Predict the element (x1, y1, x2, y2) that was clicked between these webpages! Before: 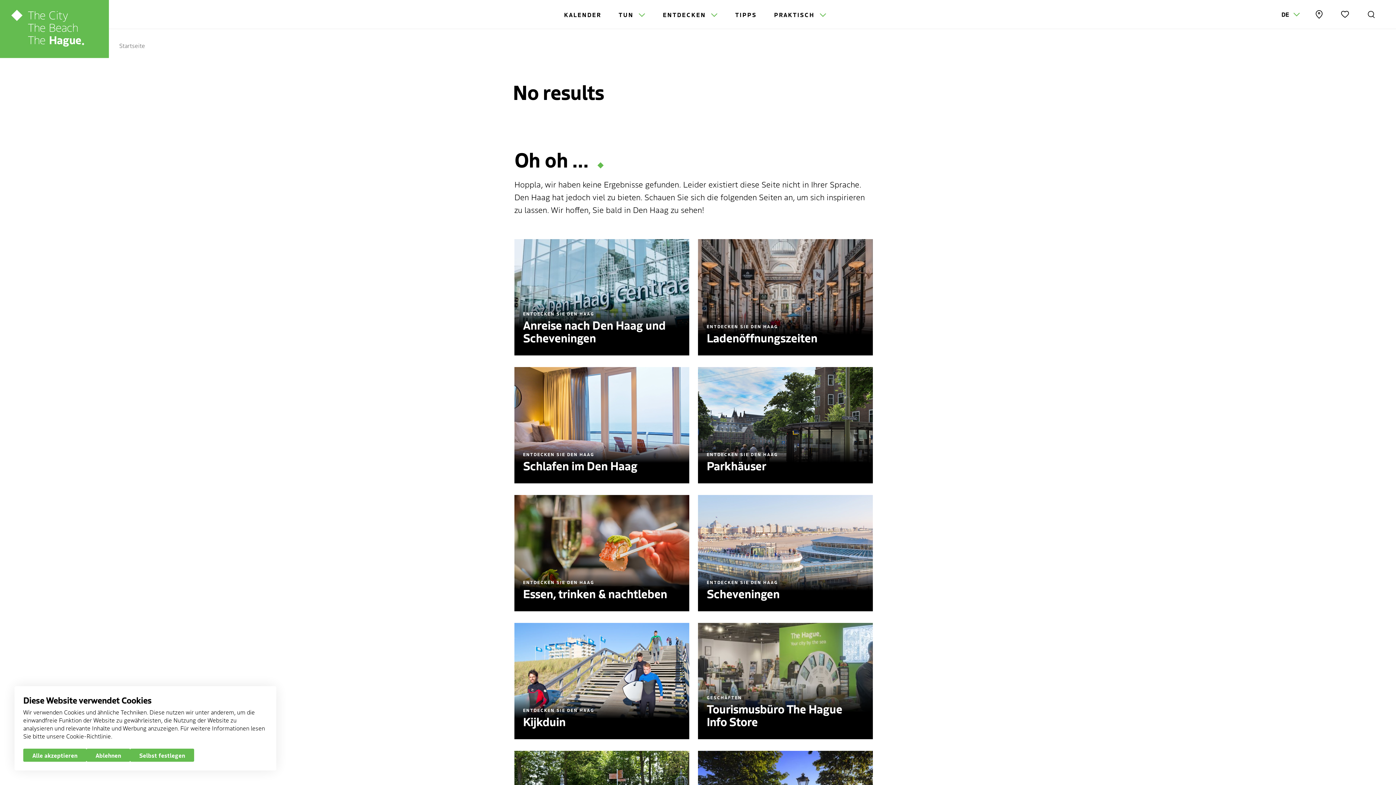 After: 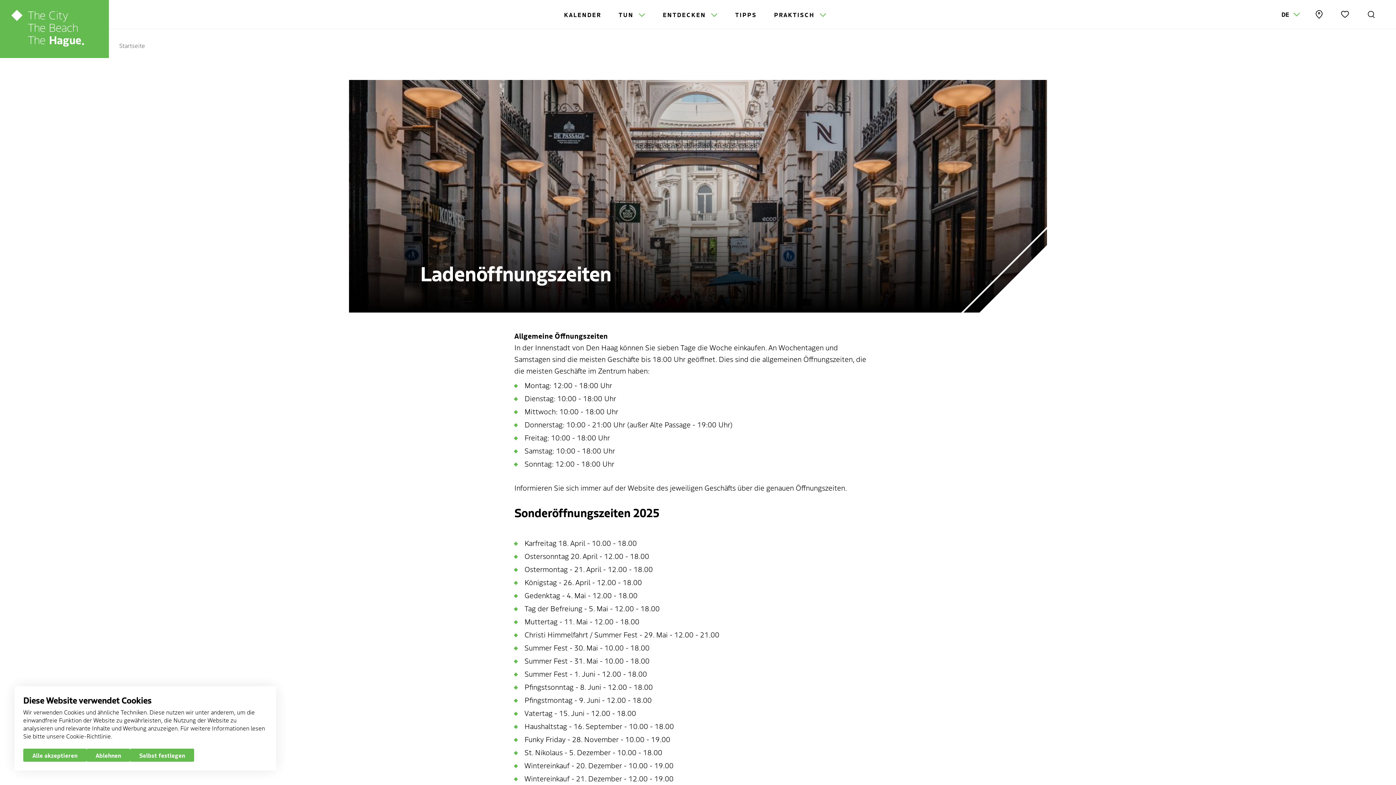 Action: bbox: (698, 239, 873, 355) label: ENTDECKEN SIE DEN HAAG
Laden­öff­nungs­zeiten
WEITERLESEN